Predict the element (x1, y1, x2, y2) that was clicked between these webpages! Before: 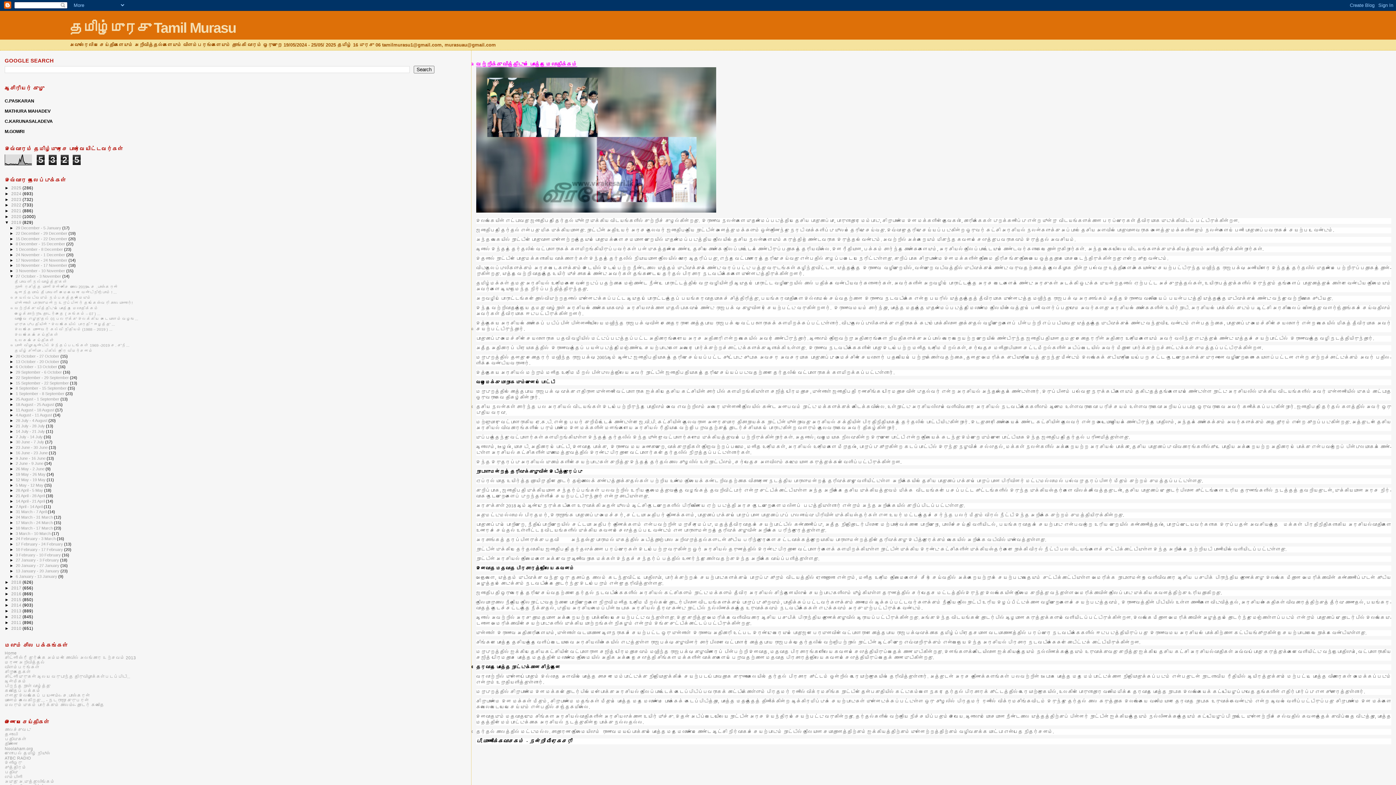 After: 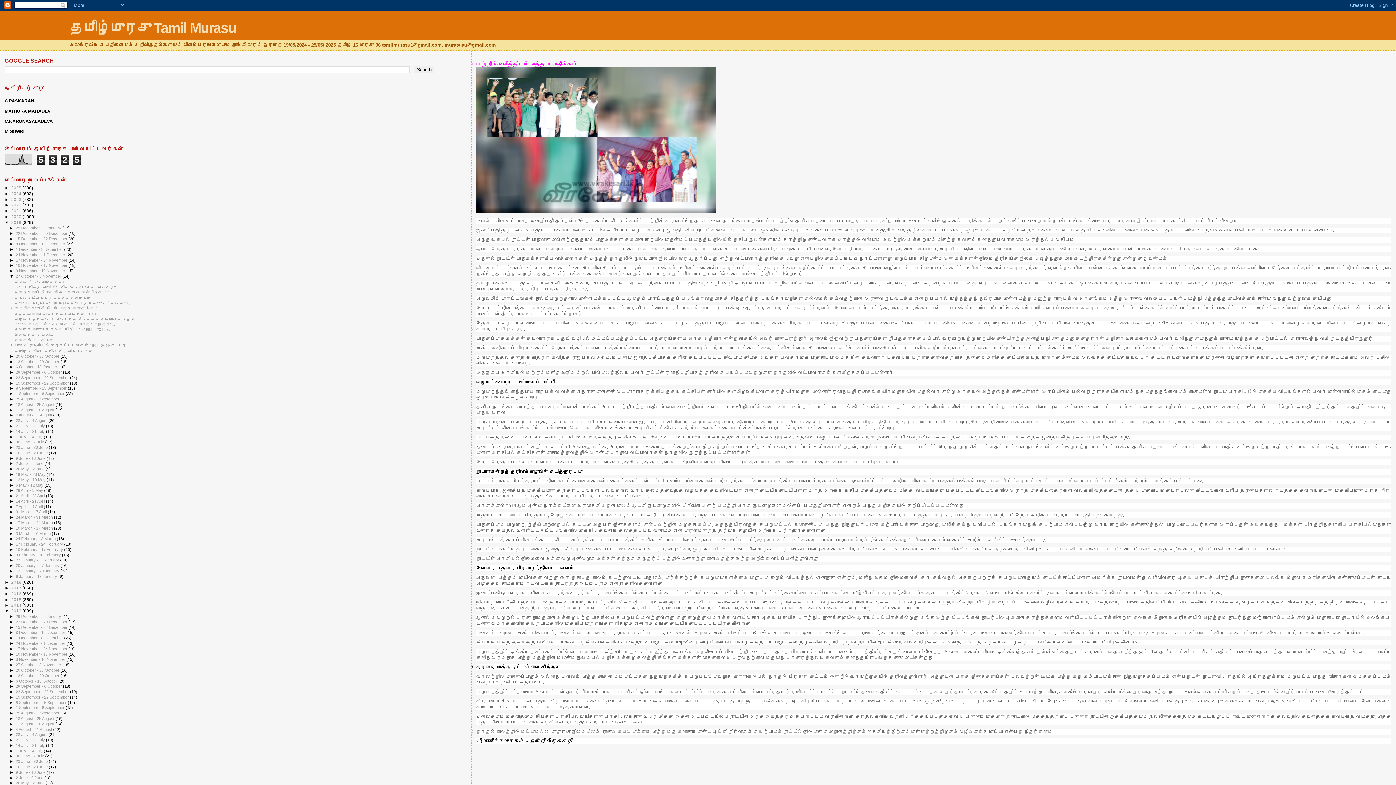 Action: label: ►   bbox: (4, 608, 11, 613)